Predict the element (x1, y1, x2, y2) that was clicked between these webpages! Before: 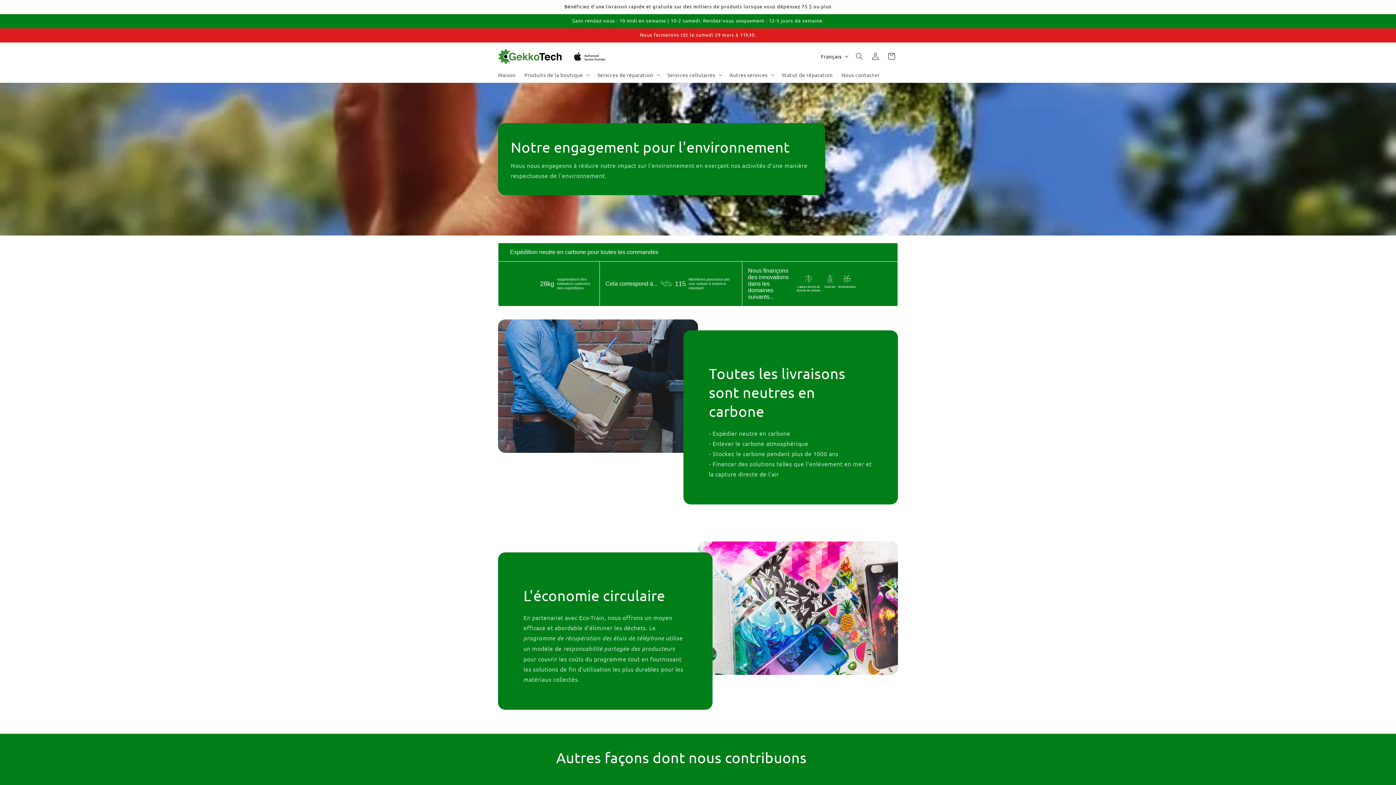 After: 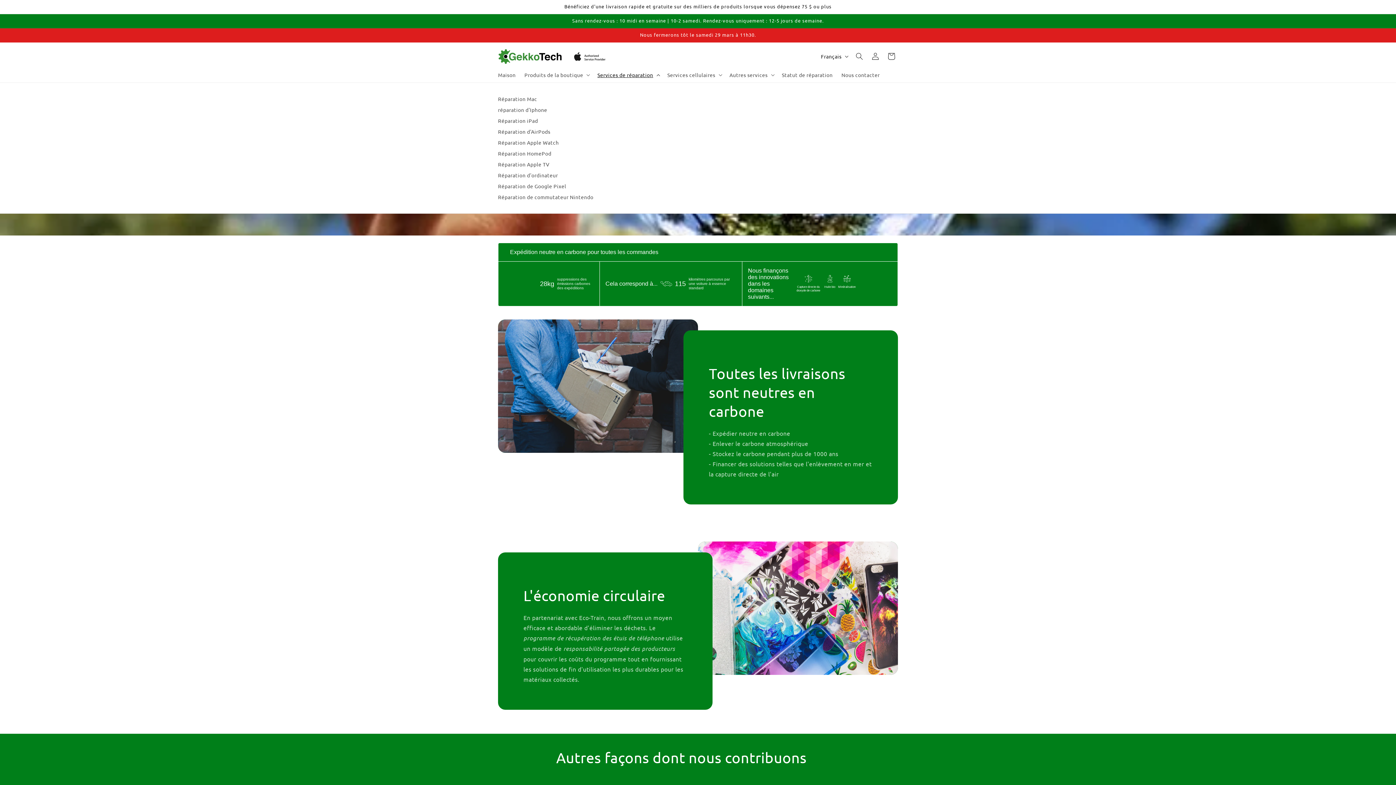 Action: label: Services de réparation bbox: (593, 67, 663, 82)